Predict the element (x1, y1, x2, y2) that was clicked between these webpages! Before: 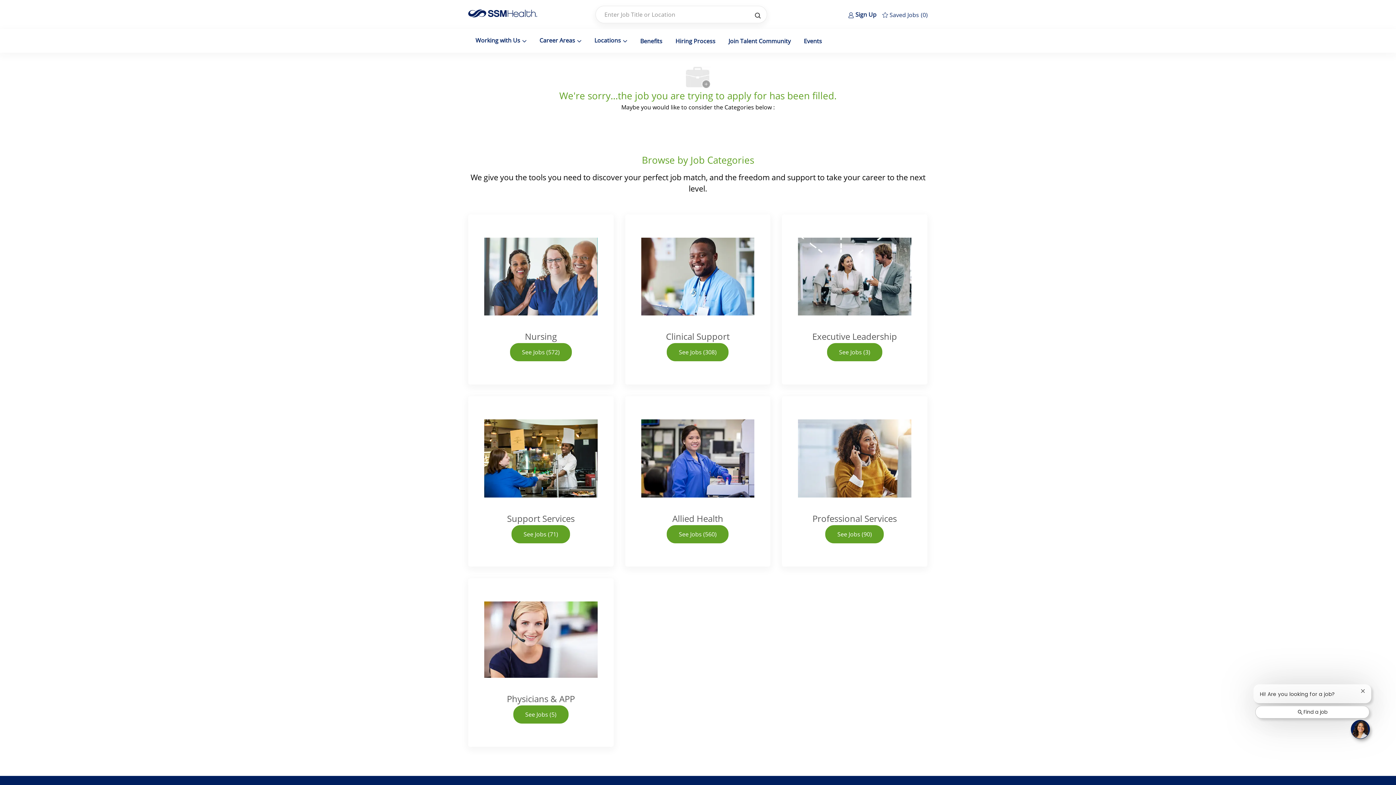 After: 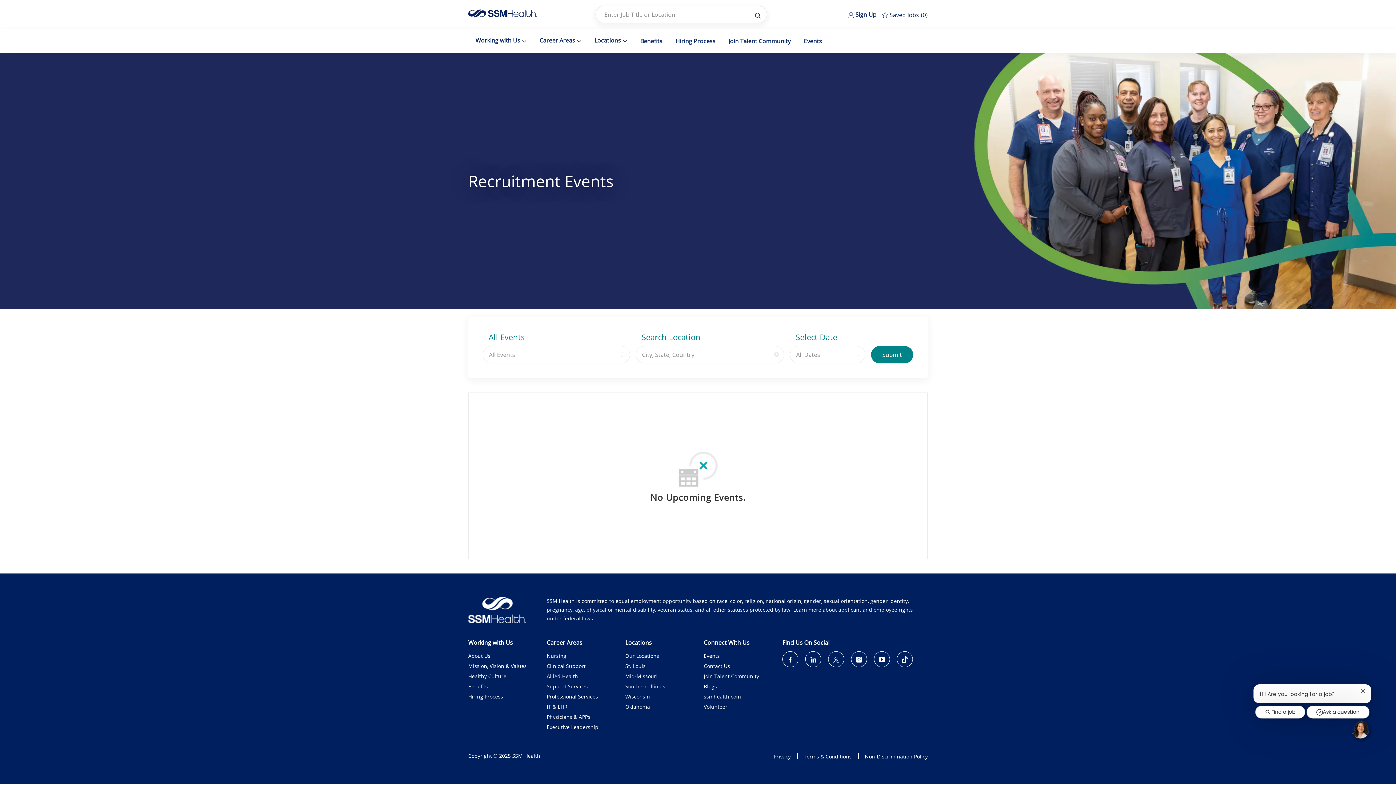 Action: bbox: (704, 310, 720, 317) label: Events